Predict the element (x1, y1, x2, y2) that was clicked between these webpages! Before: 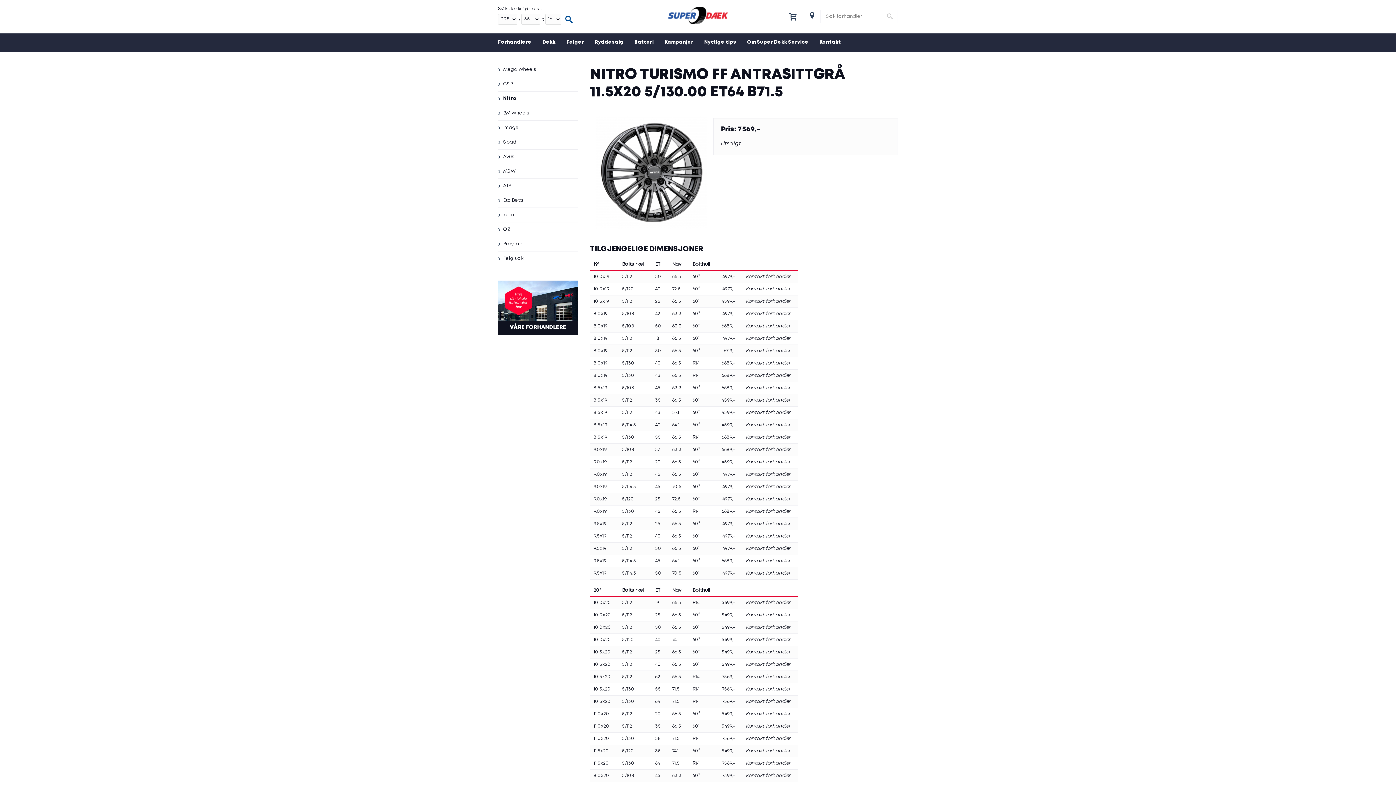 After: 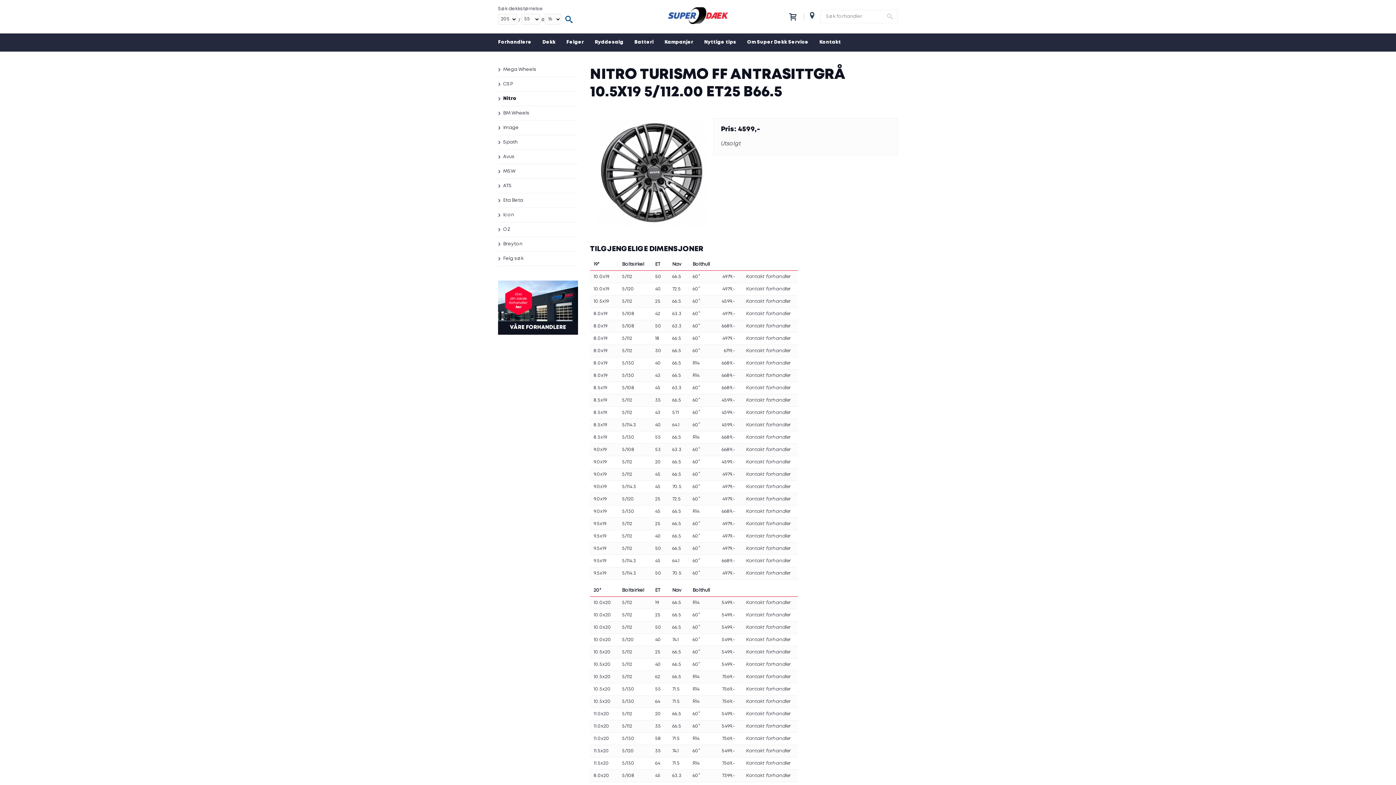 Action: label: 66.5 bbox: (672, 299, 681, 303)